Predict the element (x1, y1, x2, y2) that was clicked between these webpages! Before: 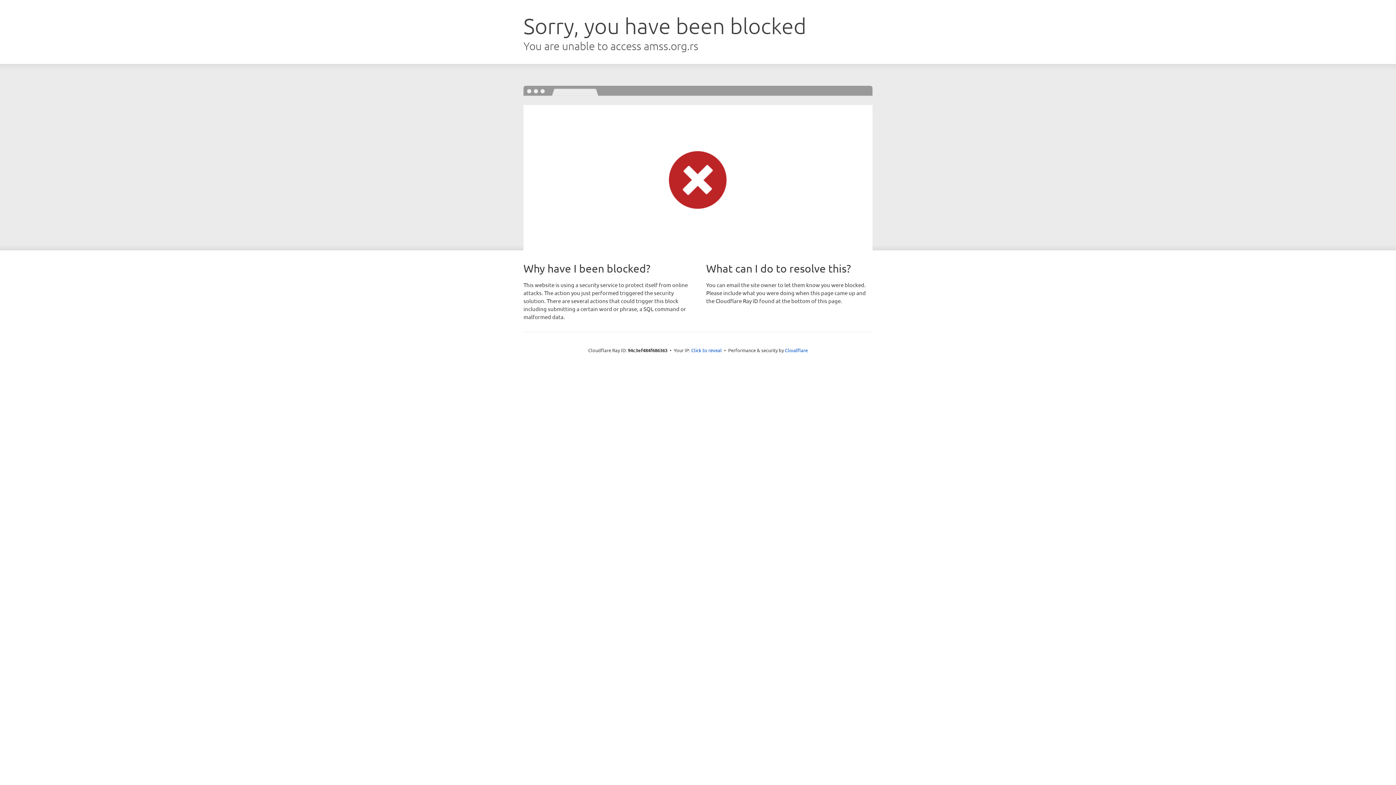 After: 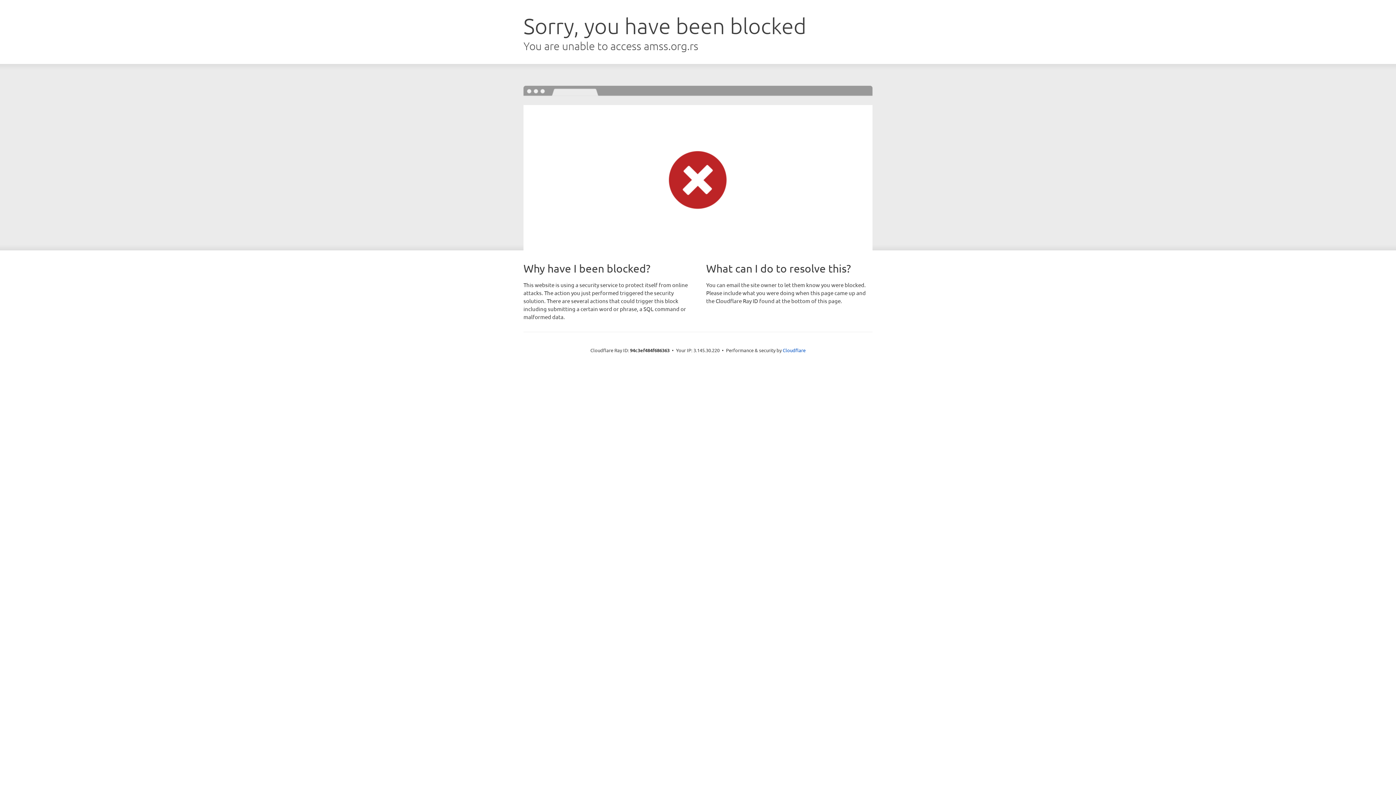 Action: label: Click to reveal bbox: (691, 346, 722, 353)